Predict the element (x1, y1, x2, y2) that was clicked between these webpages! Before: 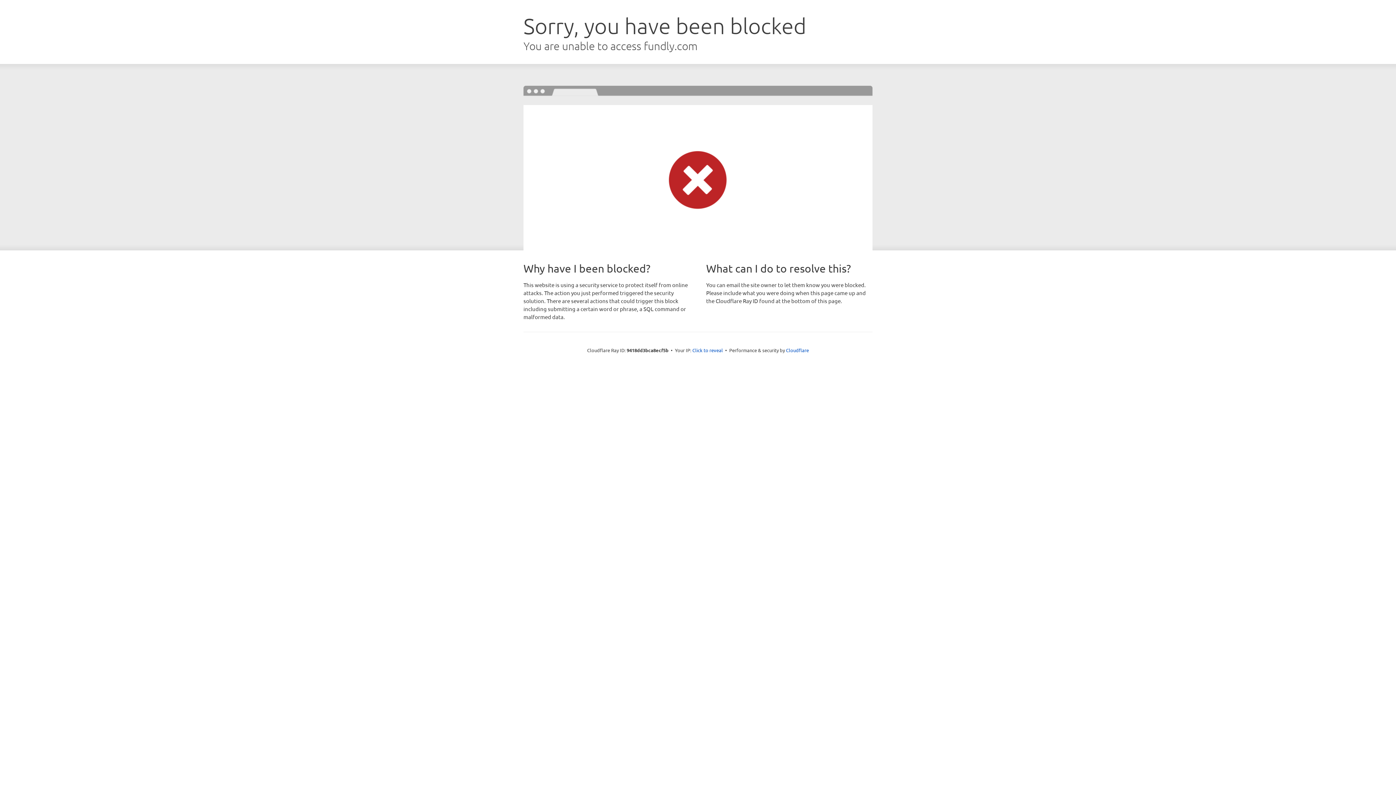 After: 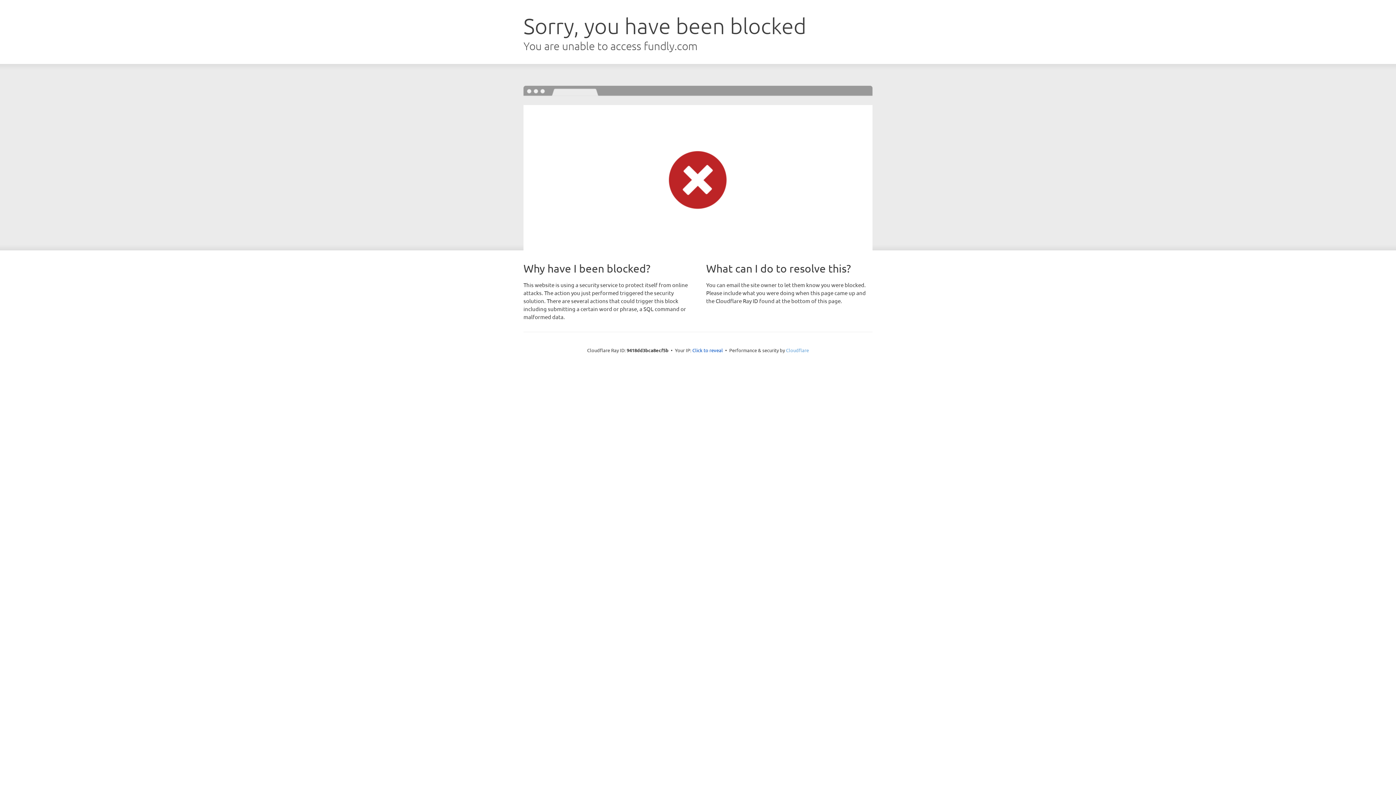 Action: label: Cloudflare bbox: (786, 347, 809, 353)